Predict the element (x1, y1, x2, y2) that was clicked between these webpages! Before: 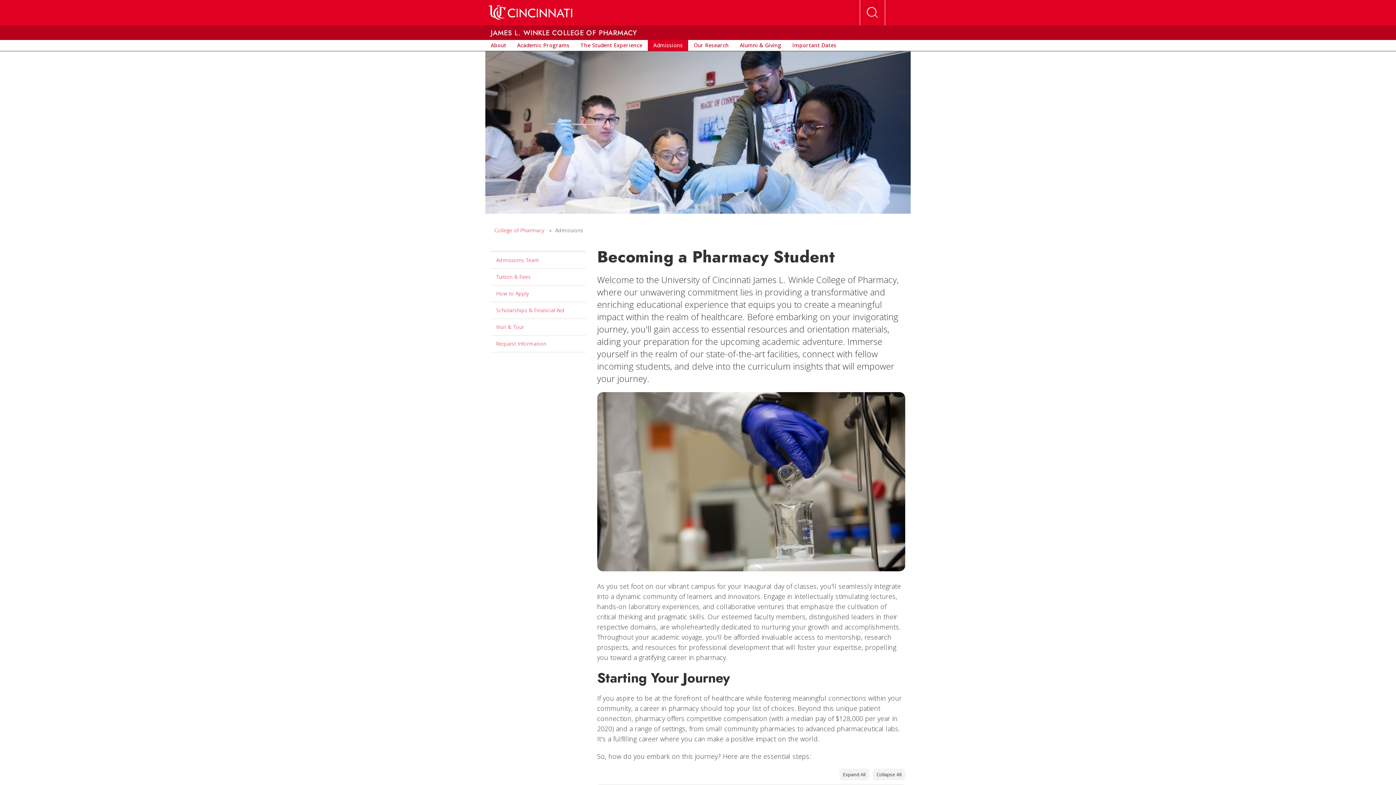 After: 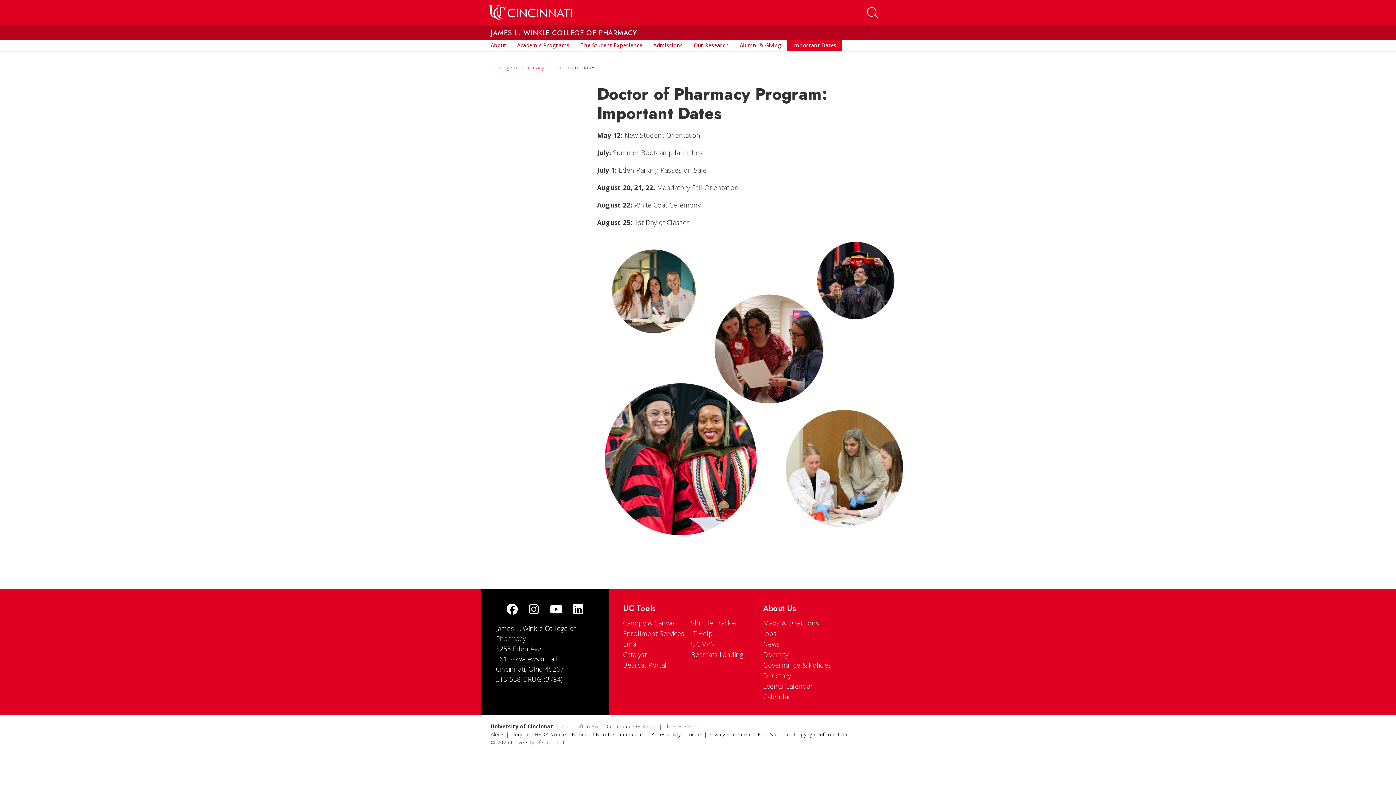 Action: bbox: (787, 40, 842, 50) label: link to Important Dates